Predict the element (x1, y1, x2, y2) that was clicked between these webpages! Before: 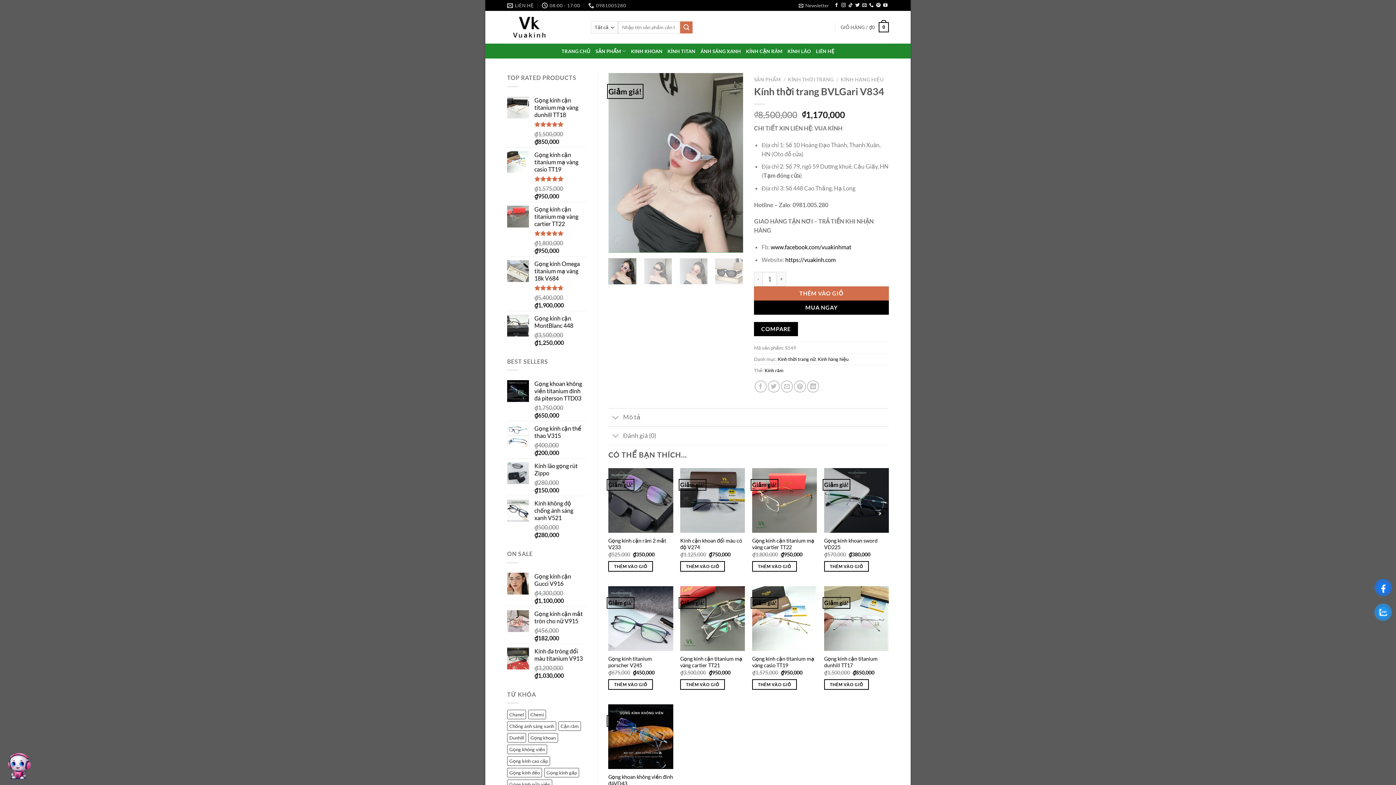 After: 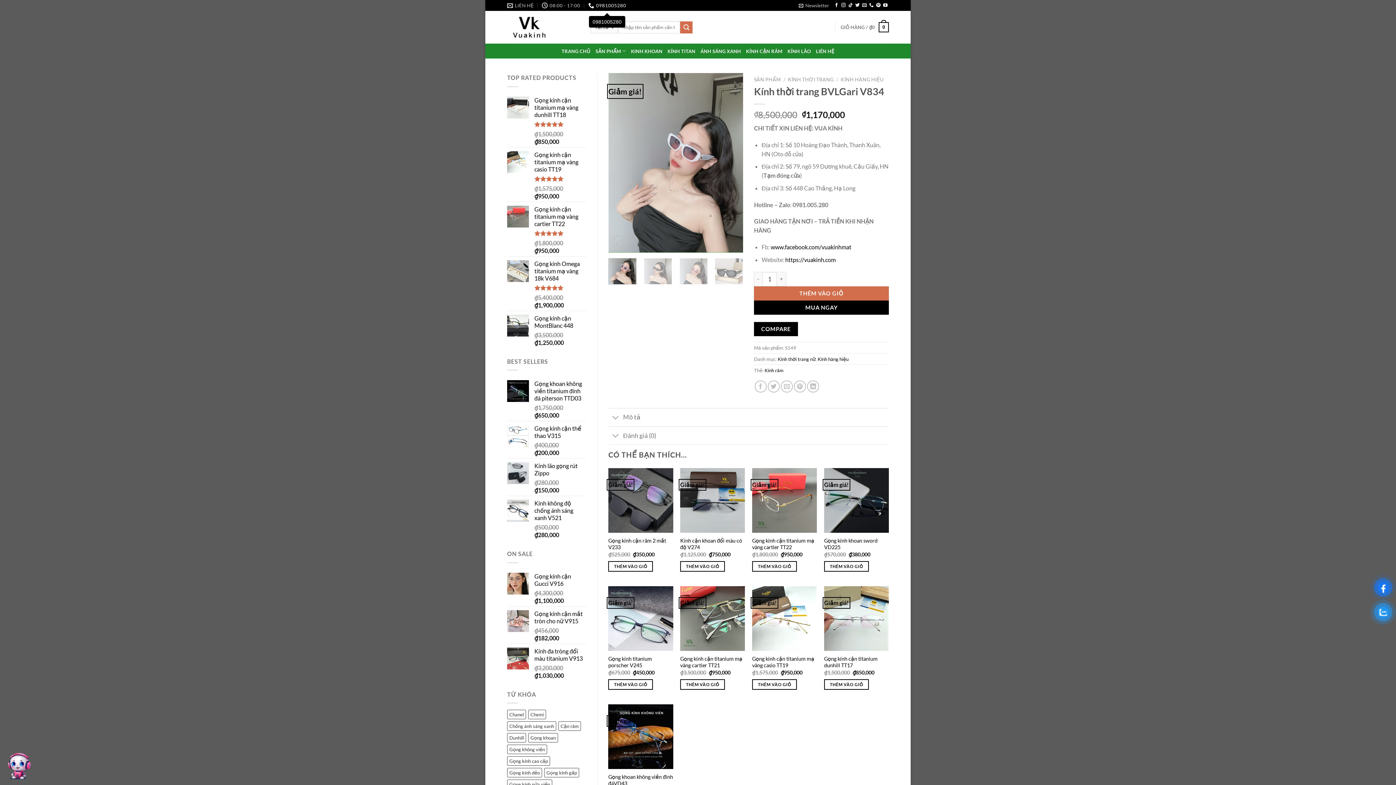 Action: bbox: (588, 0, 626, 10) label: 0981005280